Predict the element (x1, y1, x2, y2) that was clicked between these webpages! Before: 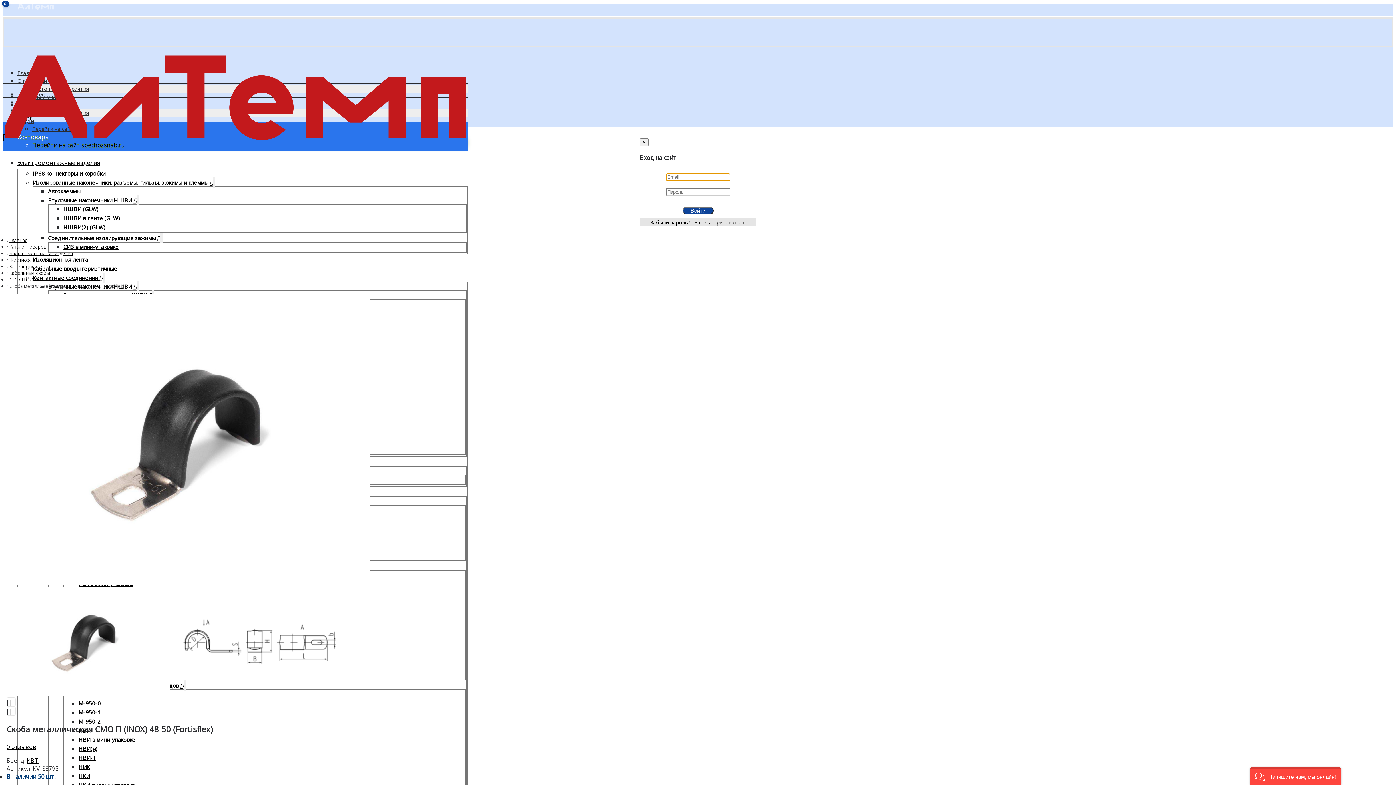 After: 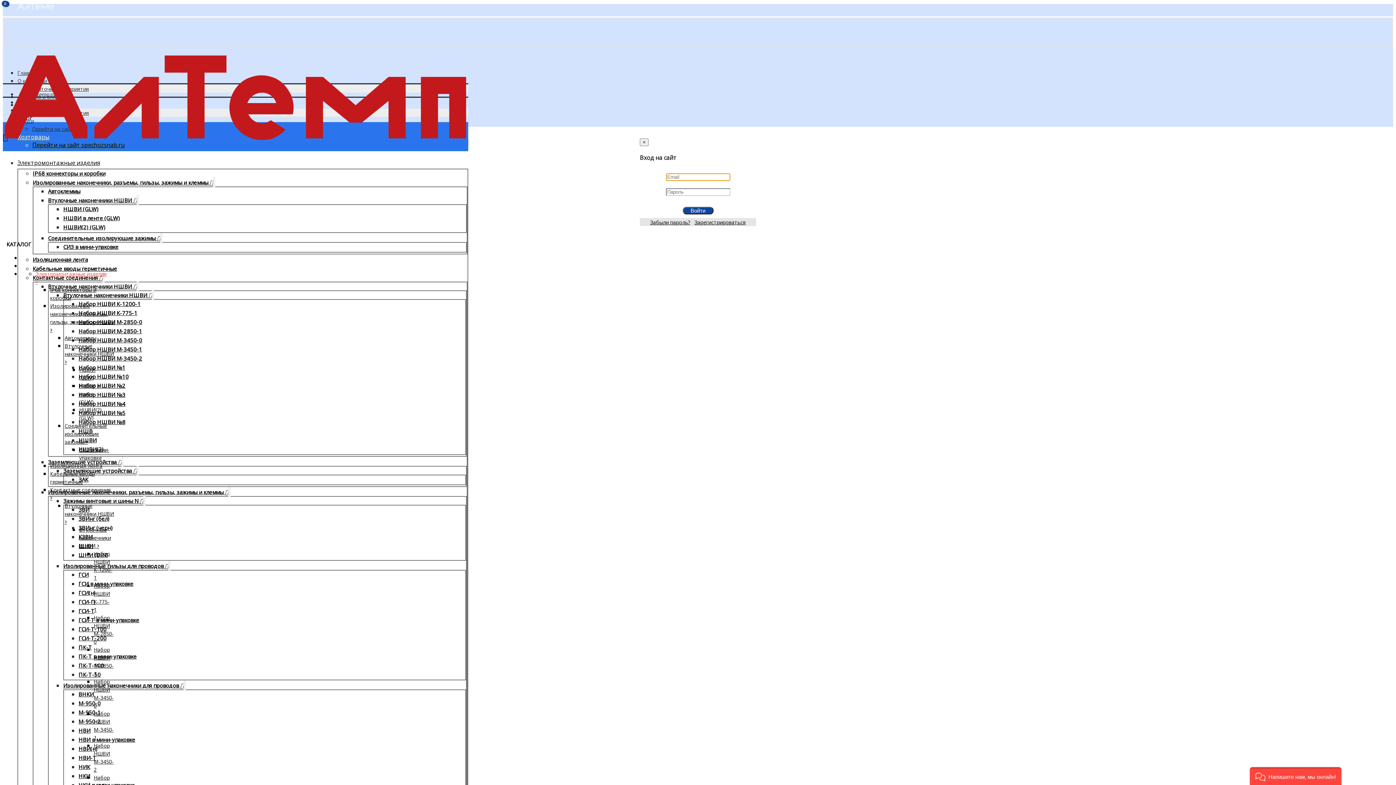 Action: label: Кабельные скобы bbox: (9, 269, 49, 276)